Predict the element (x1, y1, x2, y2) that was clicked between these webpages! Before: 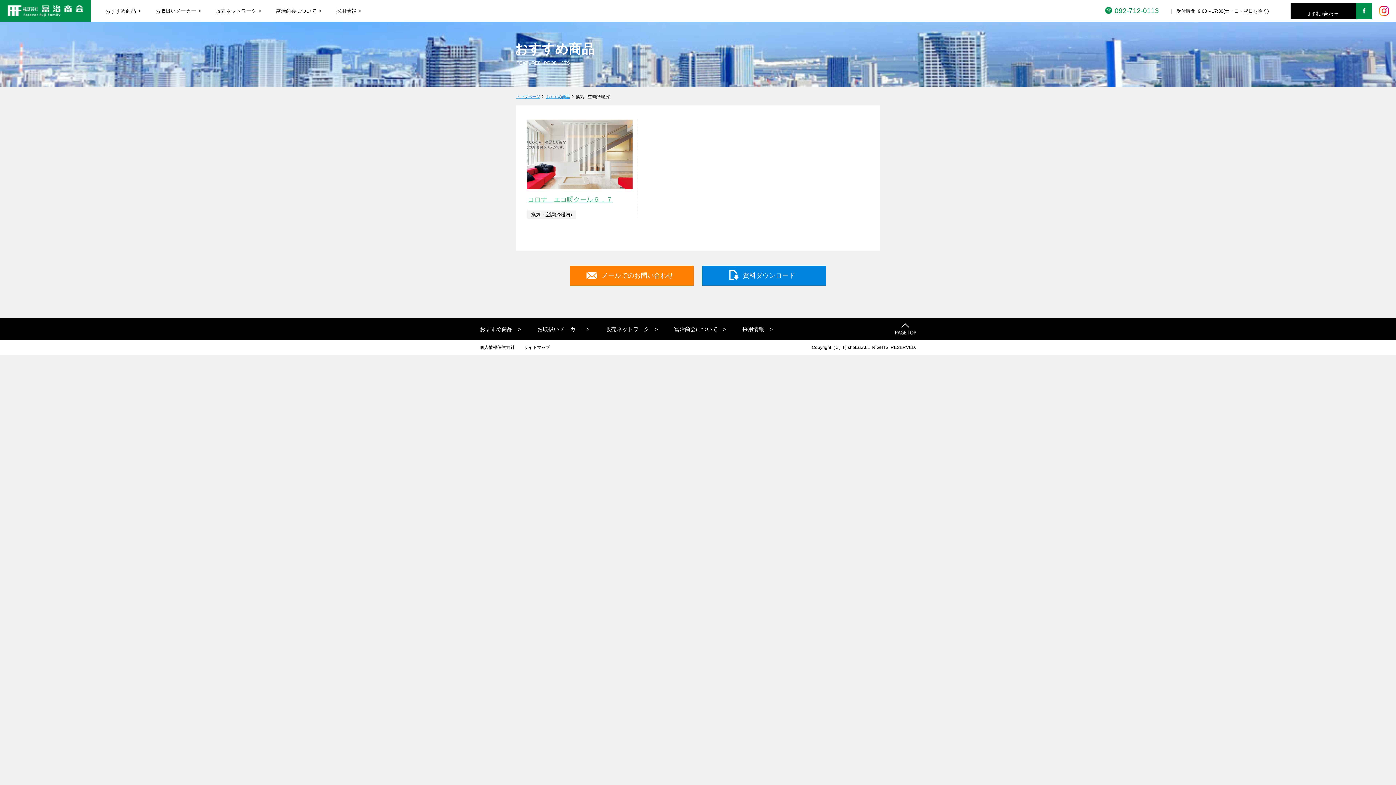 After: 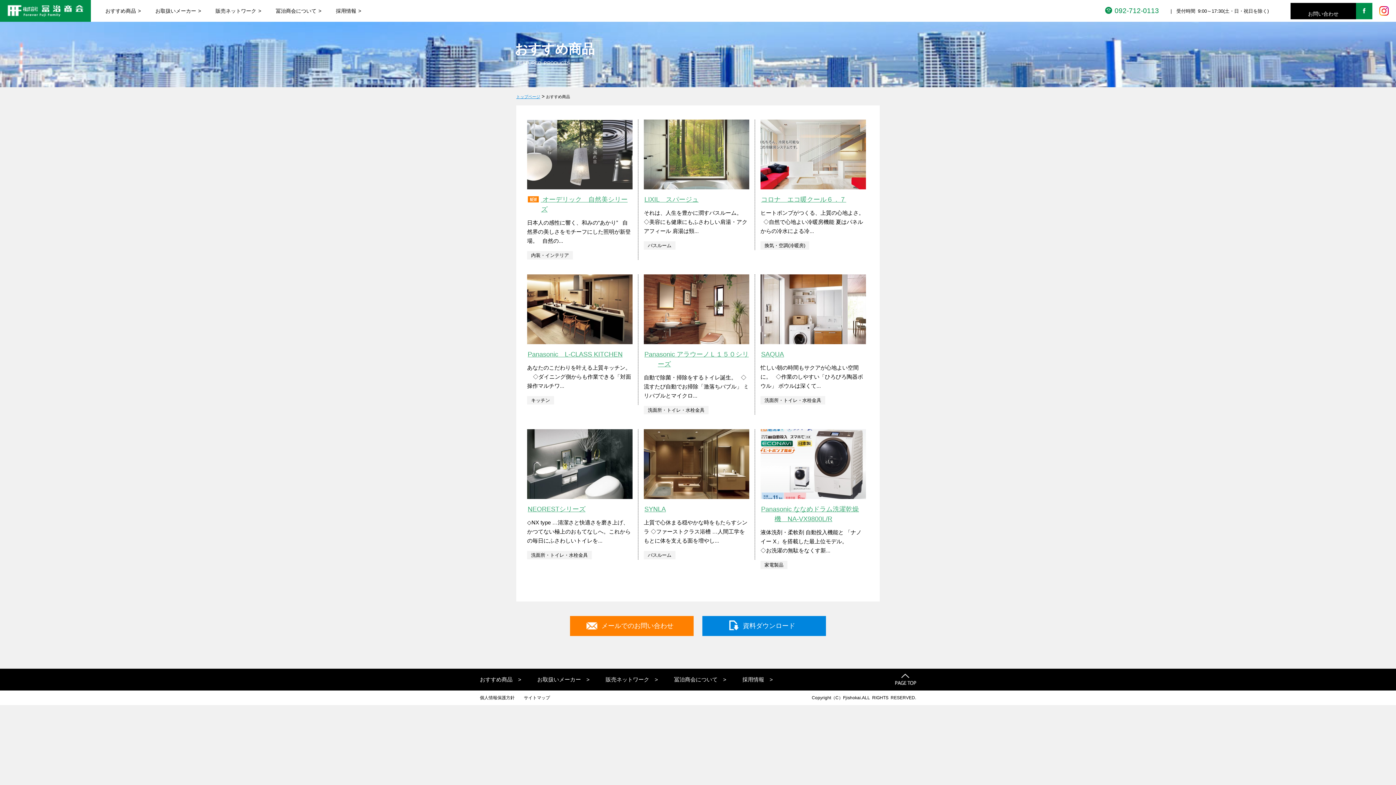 Action: bbox: (480, 326, 529, 332) label: おすすめ商品 >